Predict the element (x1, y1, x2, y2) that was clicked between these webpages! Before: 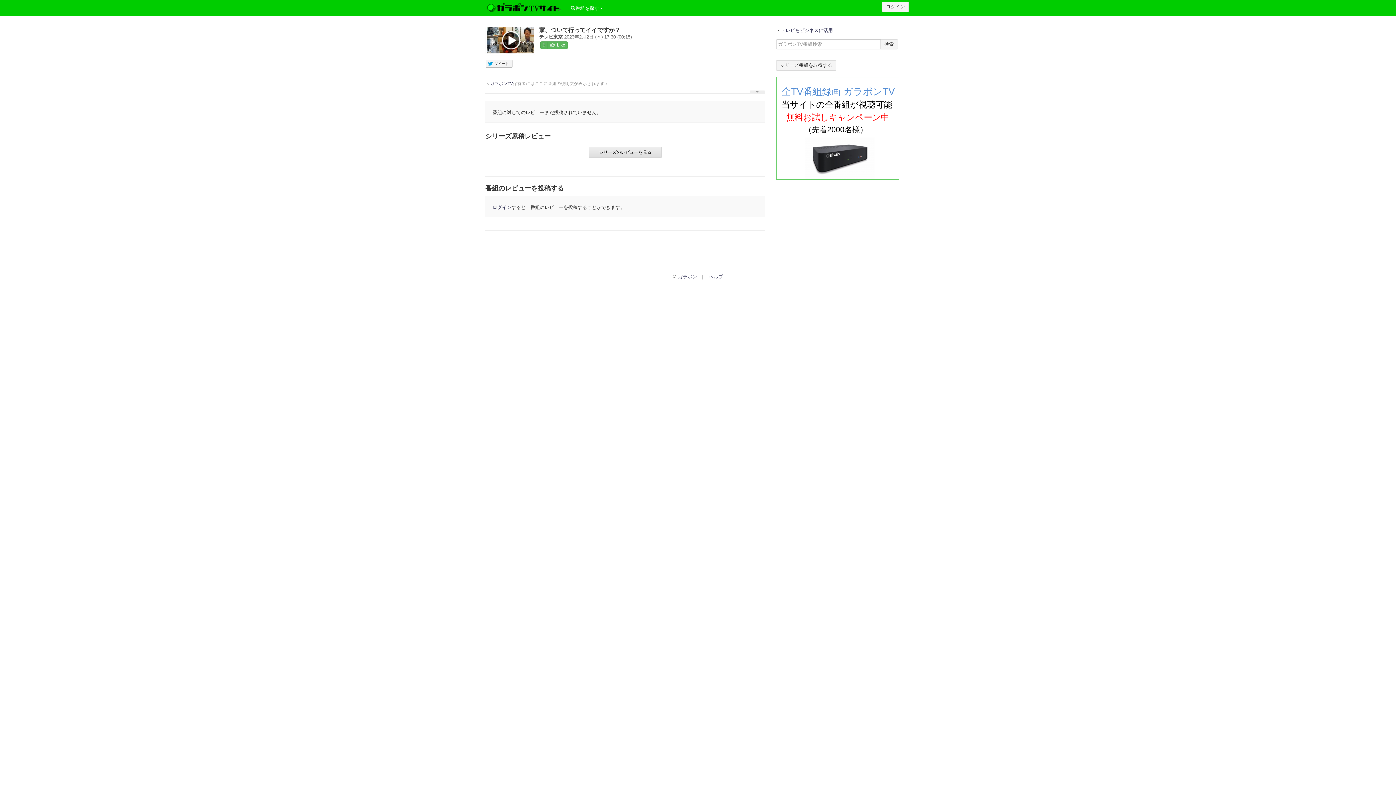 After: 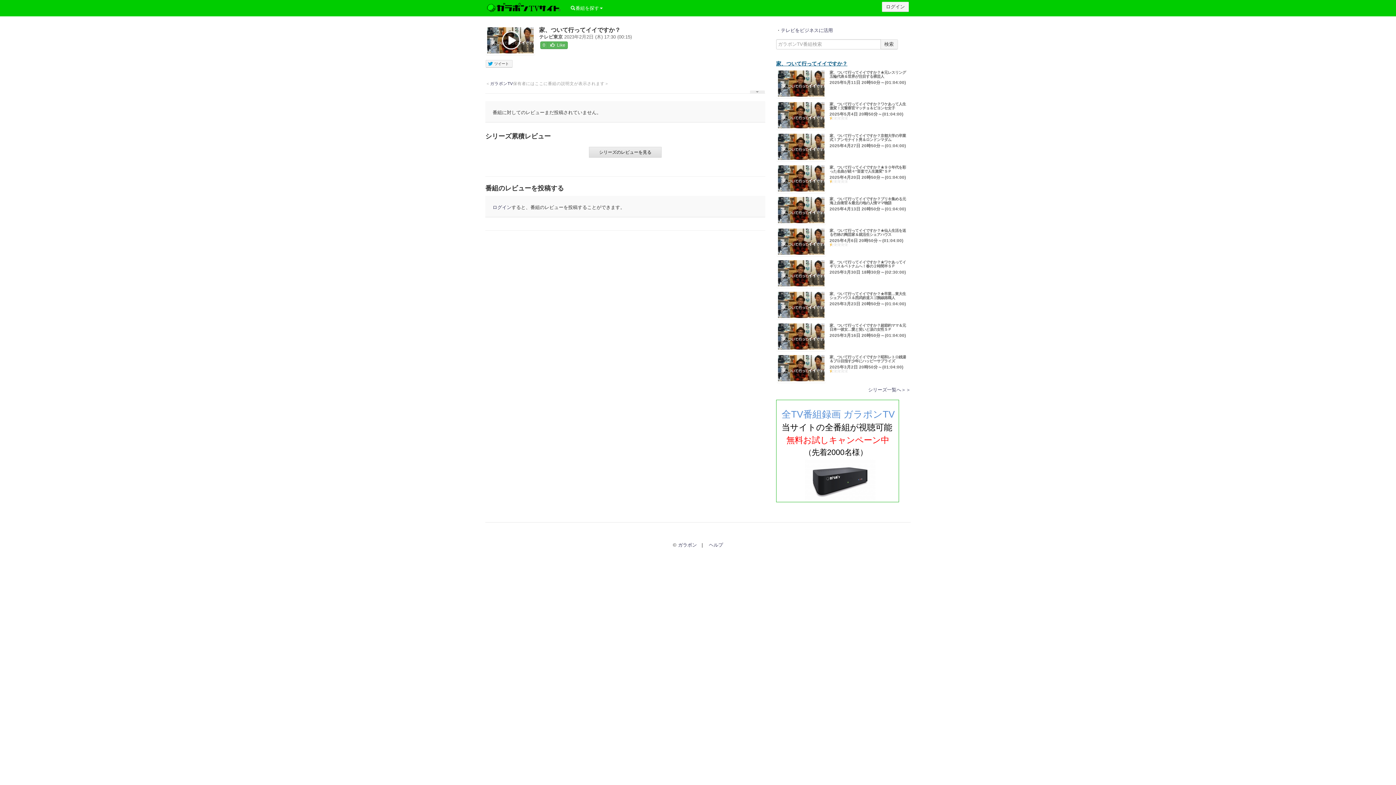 Action: label: シリーズ番組を取得する bbox: (776, 60, 836, 70)